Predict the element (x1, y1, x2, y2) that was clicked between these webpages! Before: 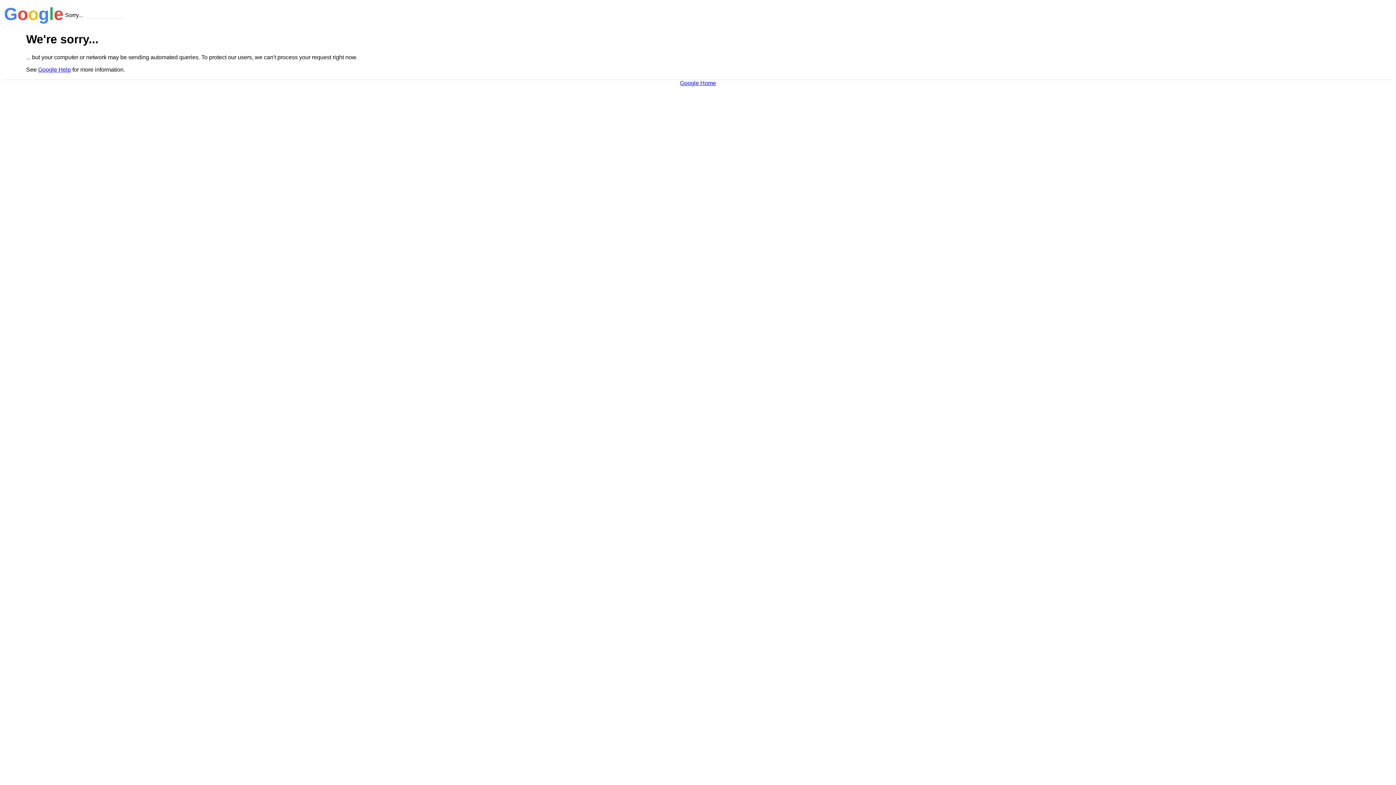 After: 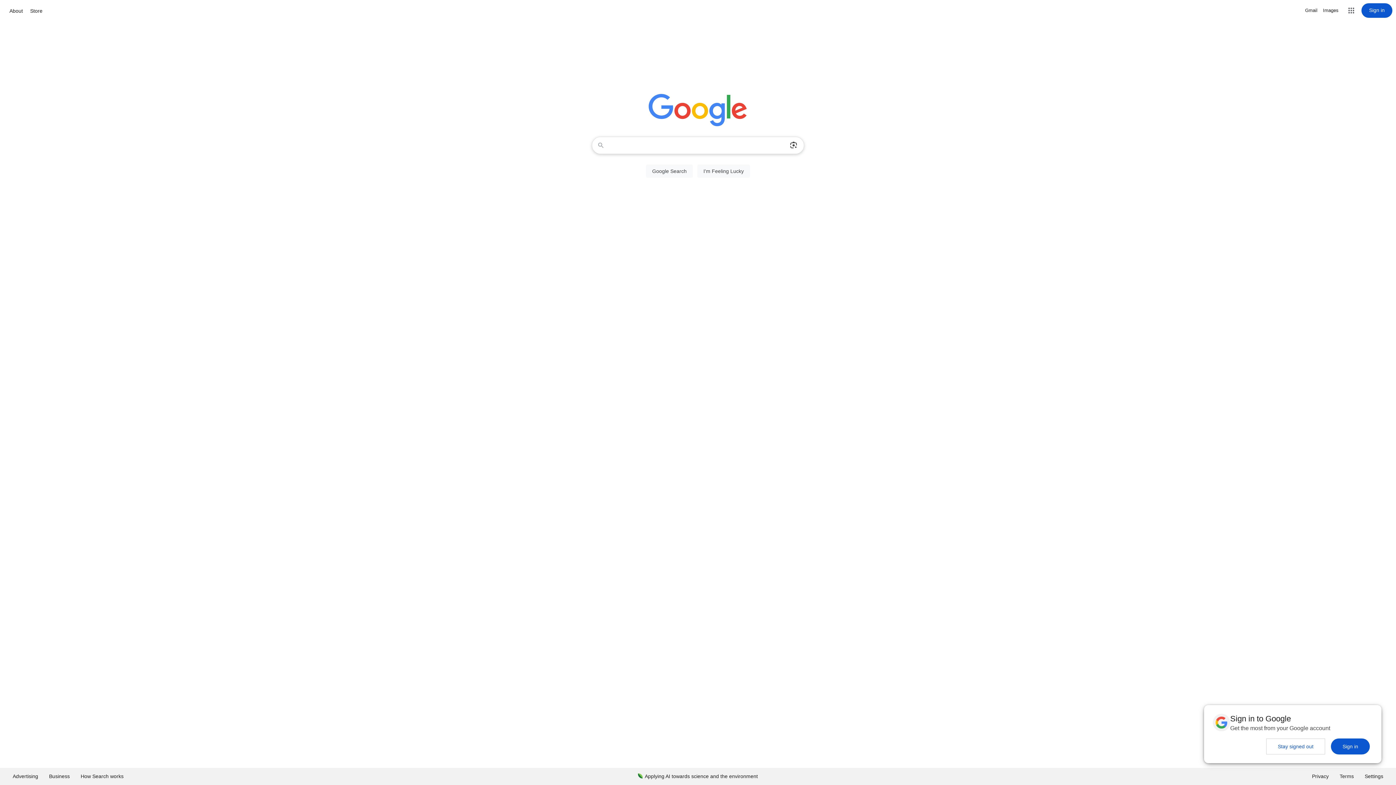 Action: label: Google Home bbox: (680, 79, 716, 86)